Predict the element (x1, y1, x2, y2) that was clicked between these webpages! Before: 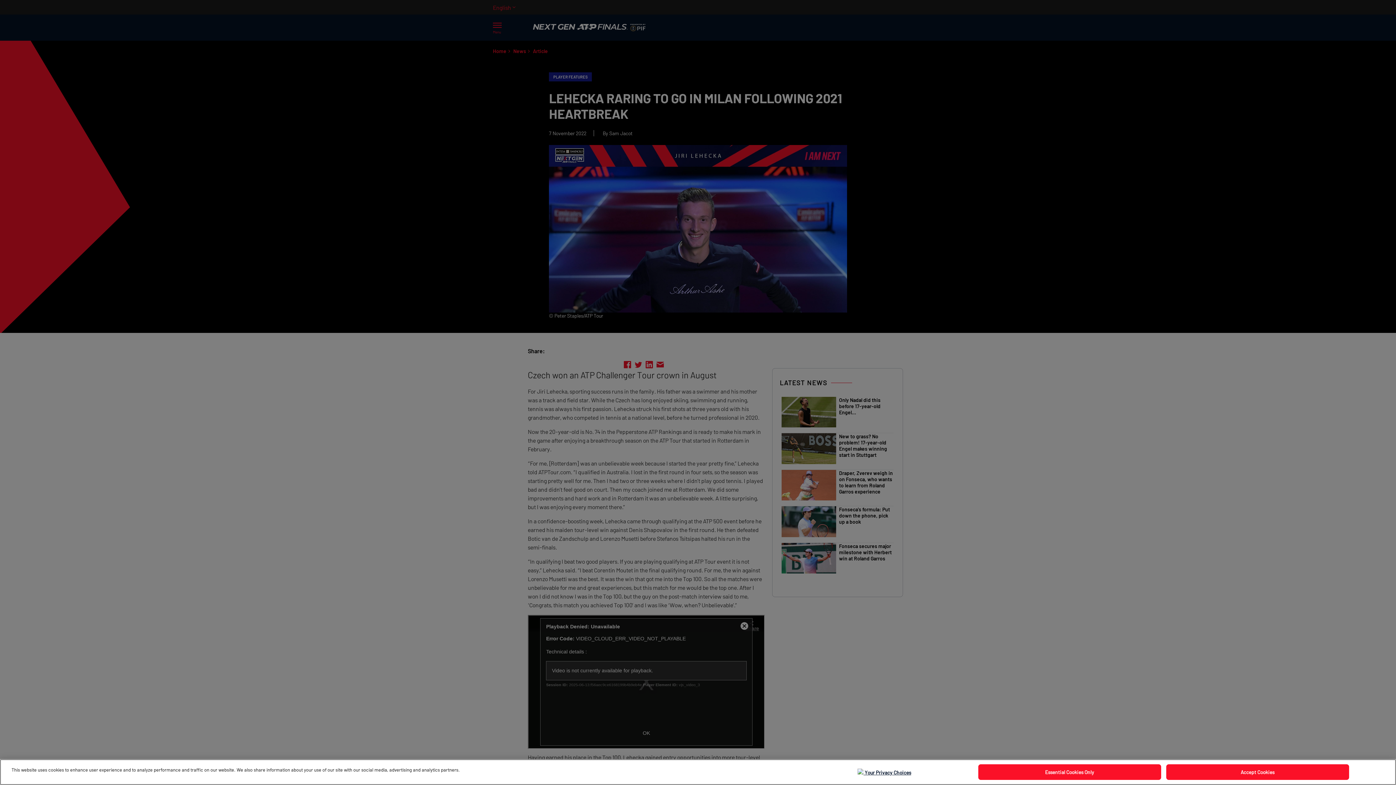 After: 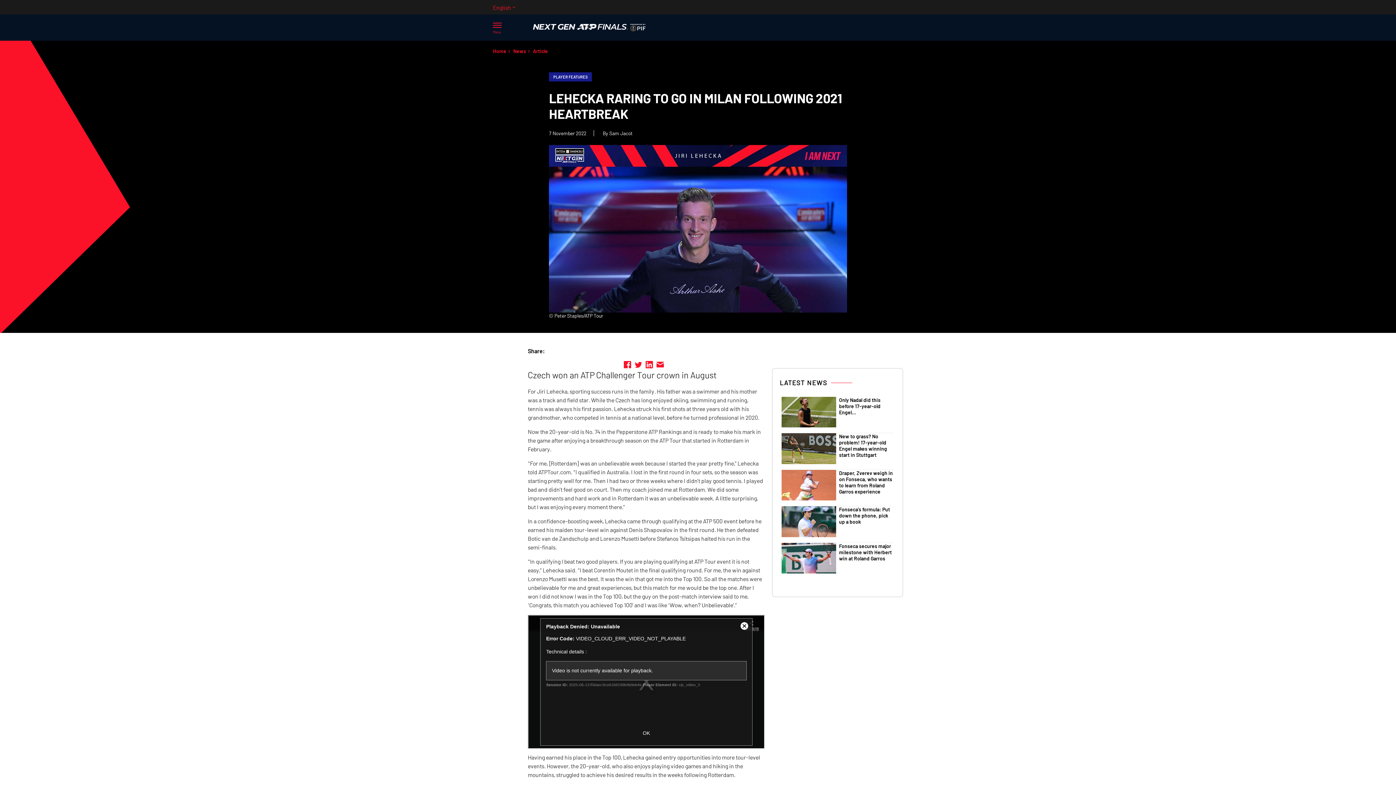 Action: label: Accept Cookies bbox: (1166, 764, 1349, 780)